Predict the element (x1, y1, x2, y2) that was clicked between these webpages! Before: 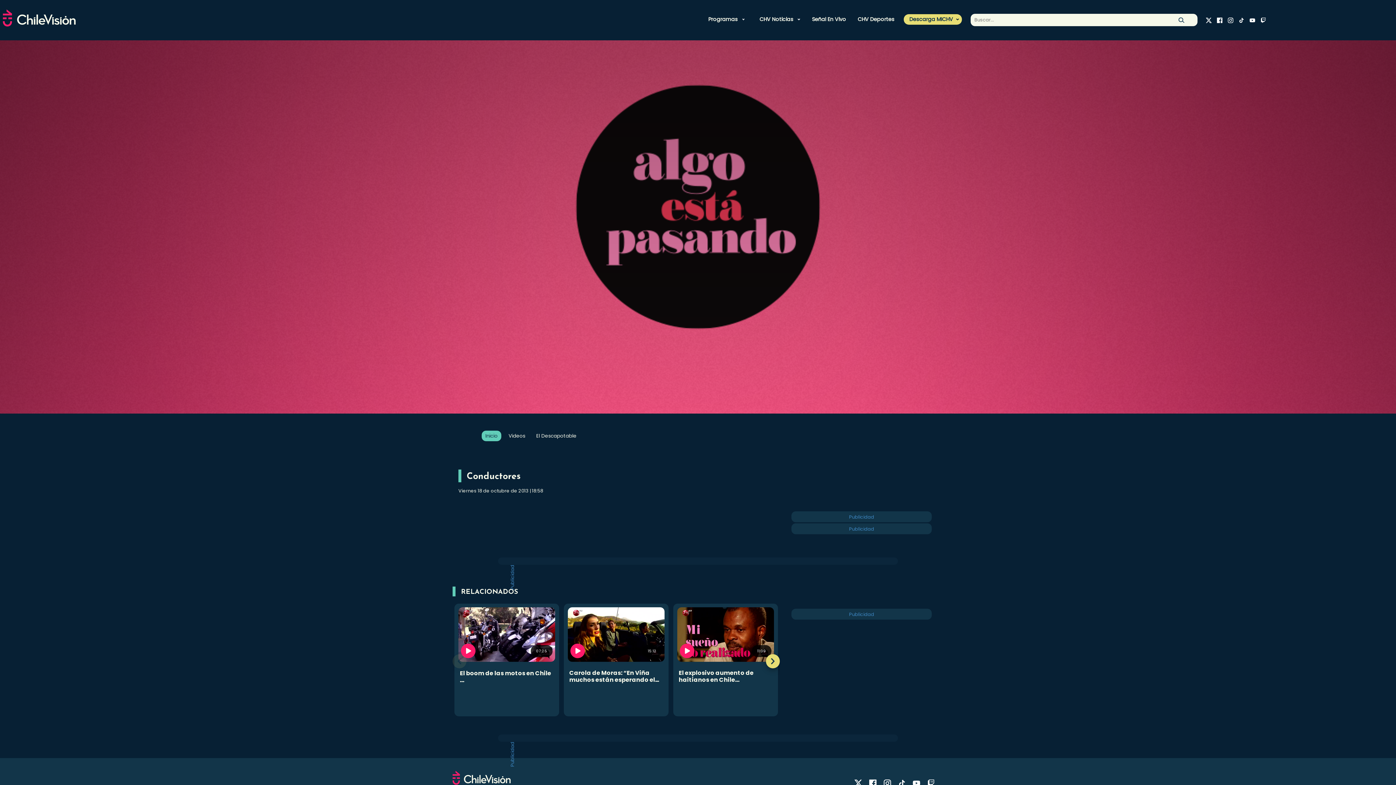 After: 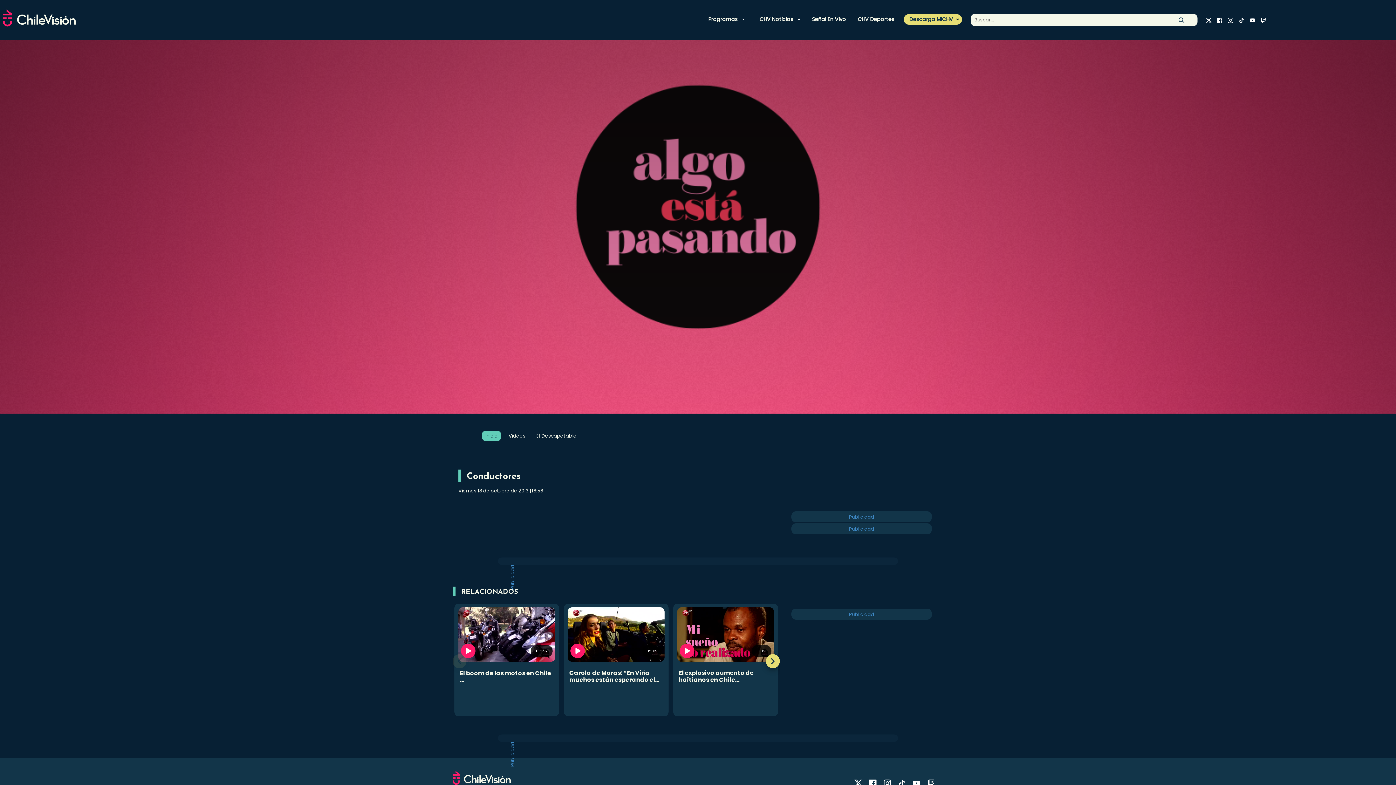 Action: bbox: (1237, 15, 1246, 24)